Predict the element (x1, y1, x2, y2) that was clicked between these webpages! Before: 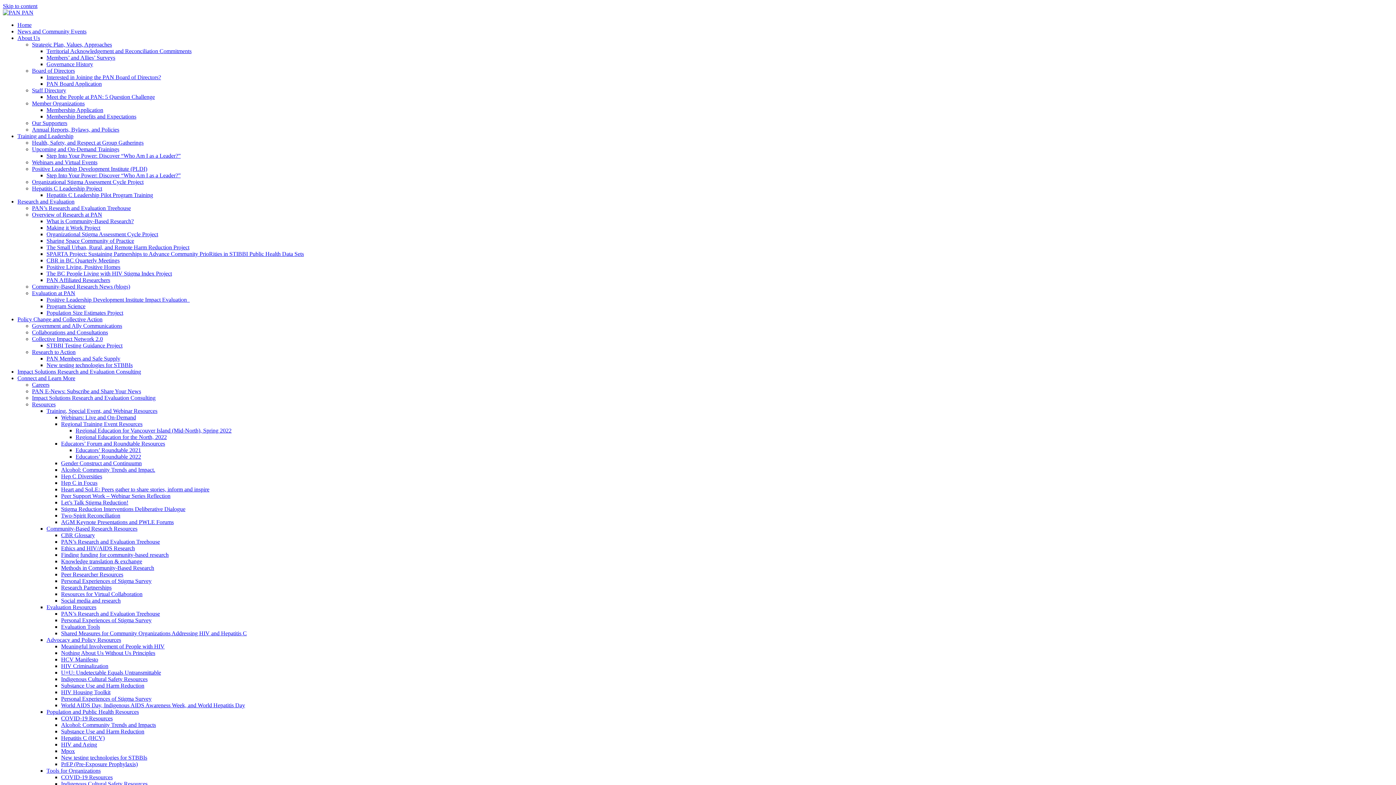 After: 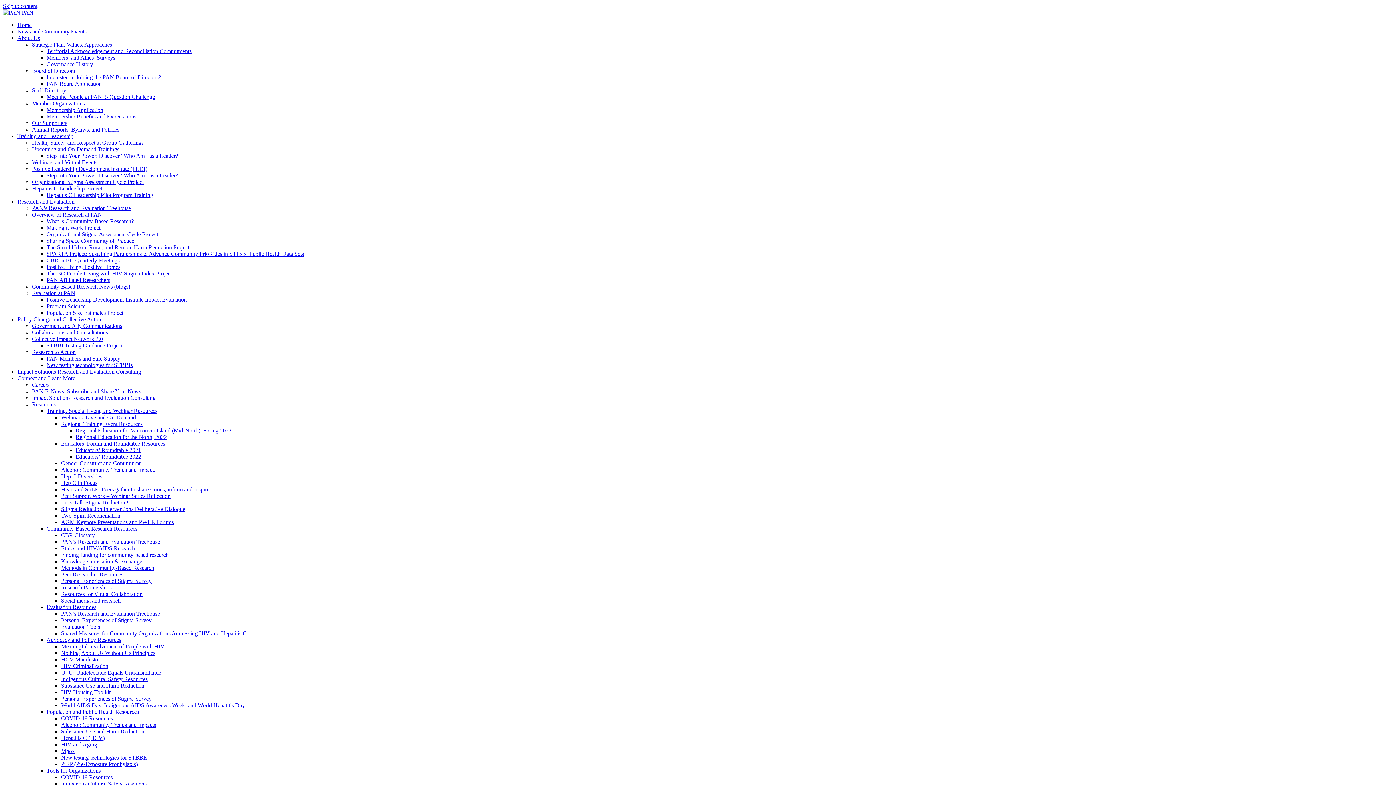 Action: bbox: (32, 381, 49, 388) label: Careers